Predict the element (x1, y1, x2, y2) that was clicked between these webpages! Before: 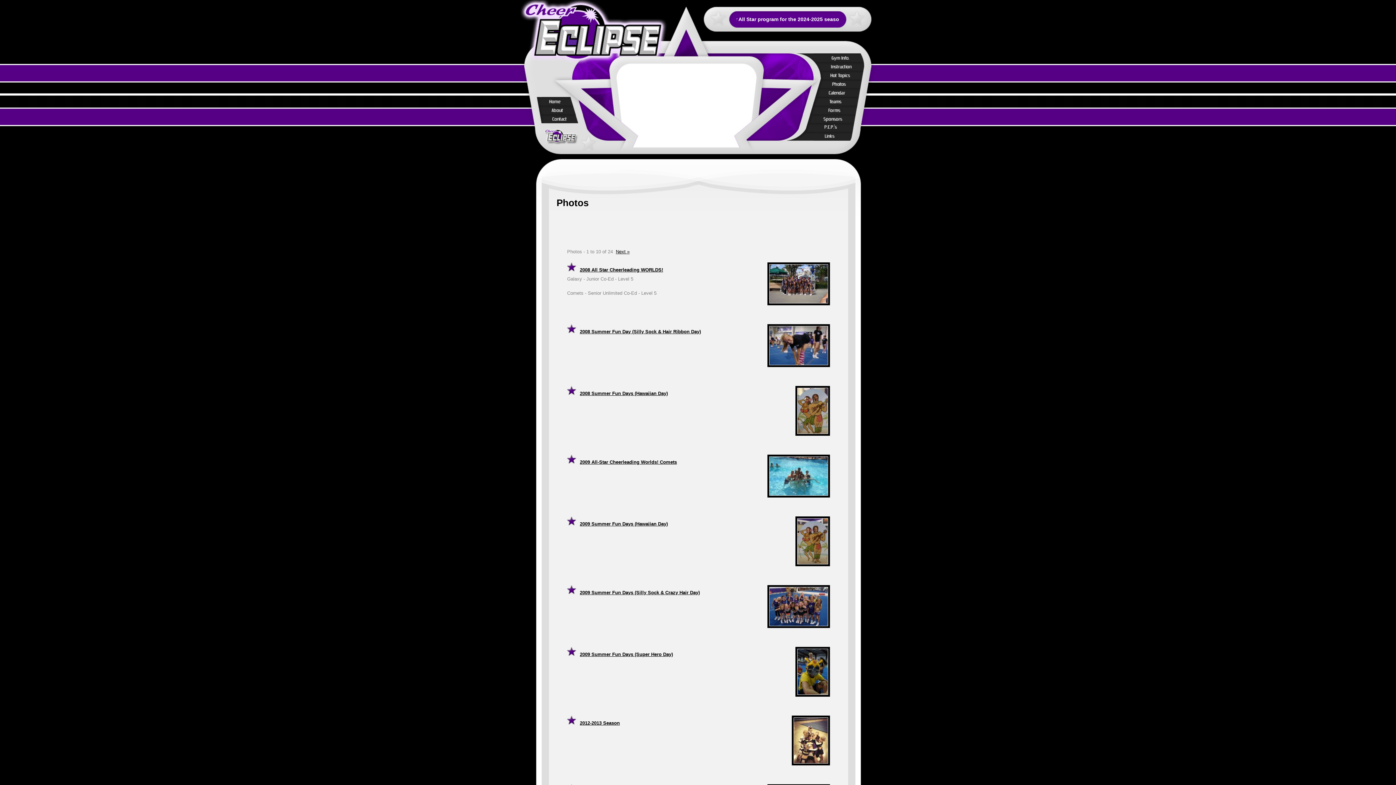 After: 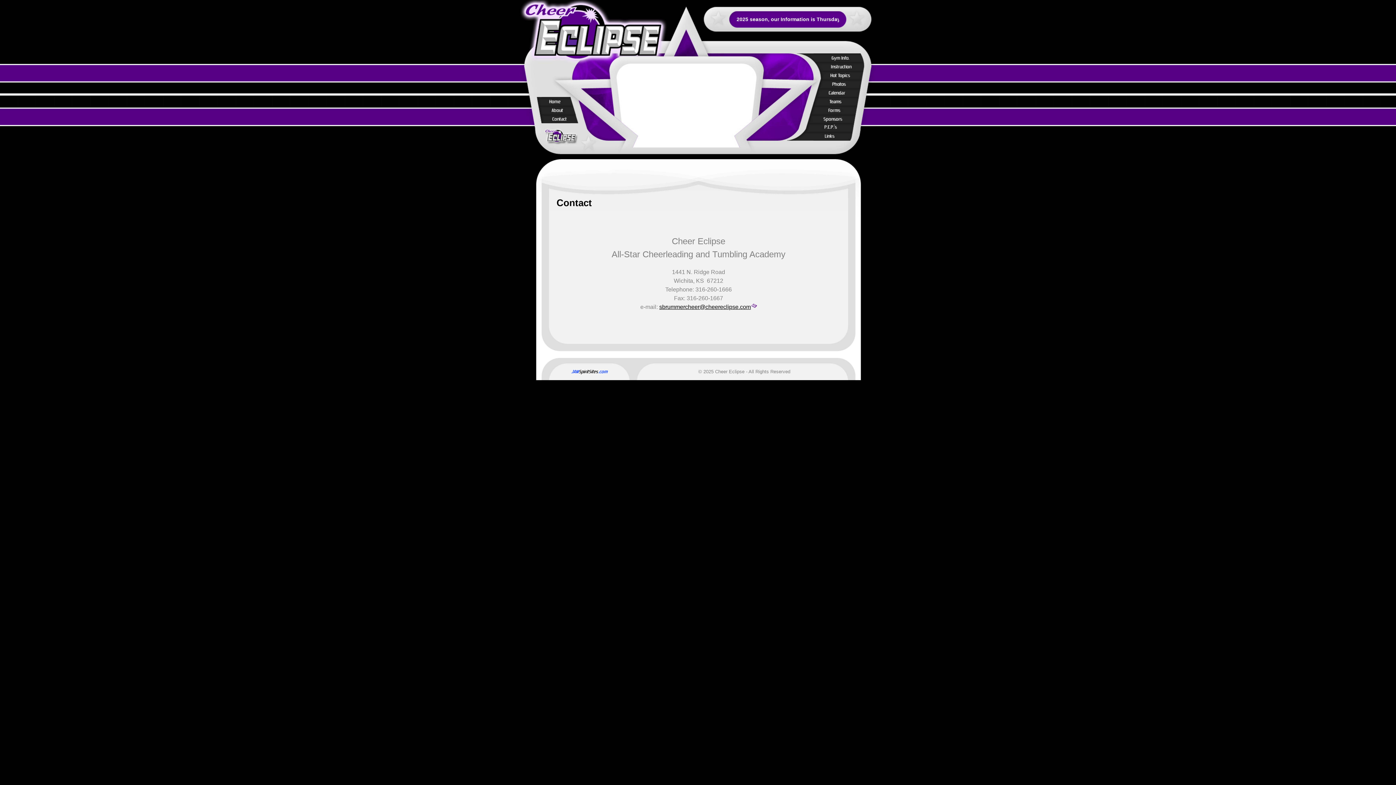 Action: label: Contact bbox: (541, 114, 570, 123)